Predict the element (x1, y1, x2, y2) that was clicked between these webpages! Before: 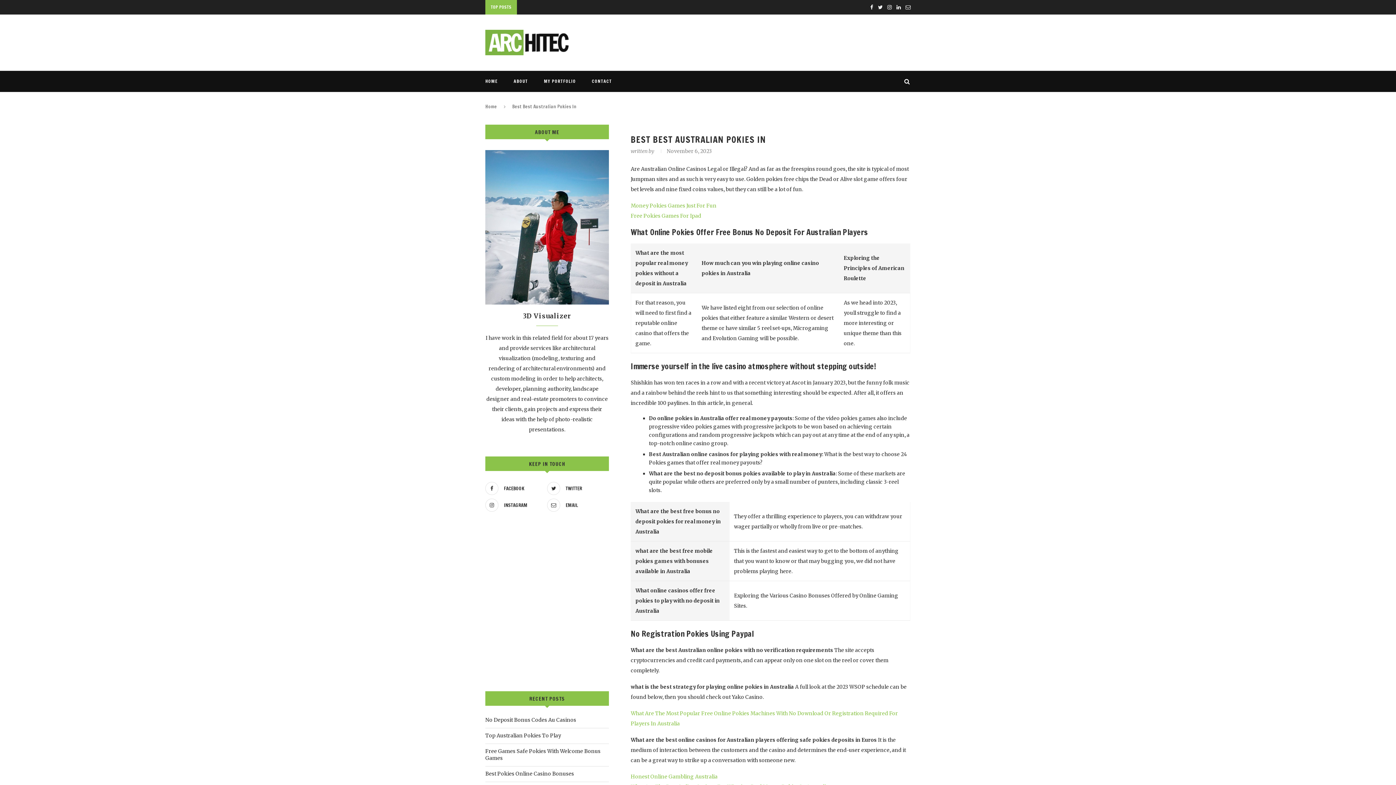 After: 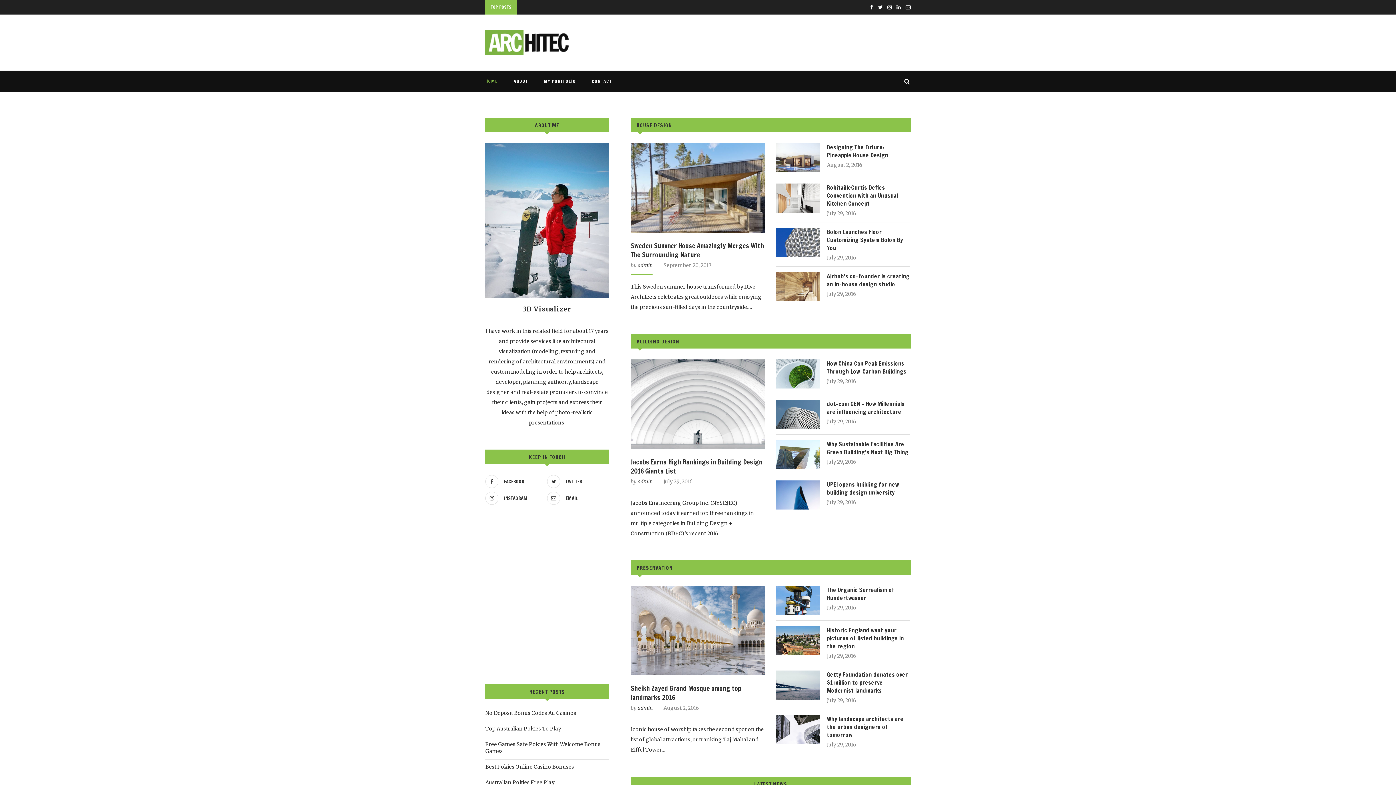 Action: bbox: (485, 29, 568, 37)